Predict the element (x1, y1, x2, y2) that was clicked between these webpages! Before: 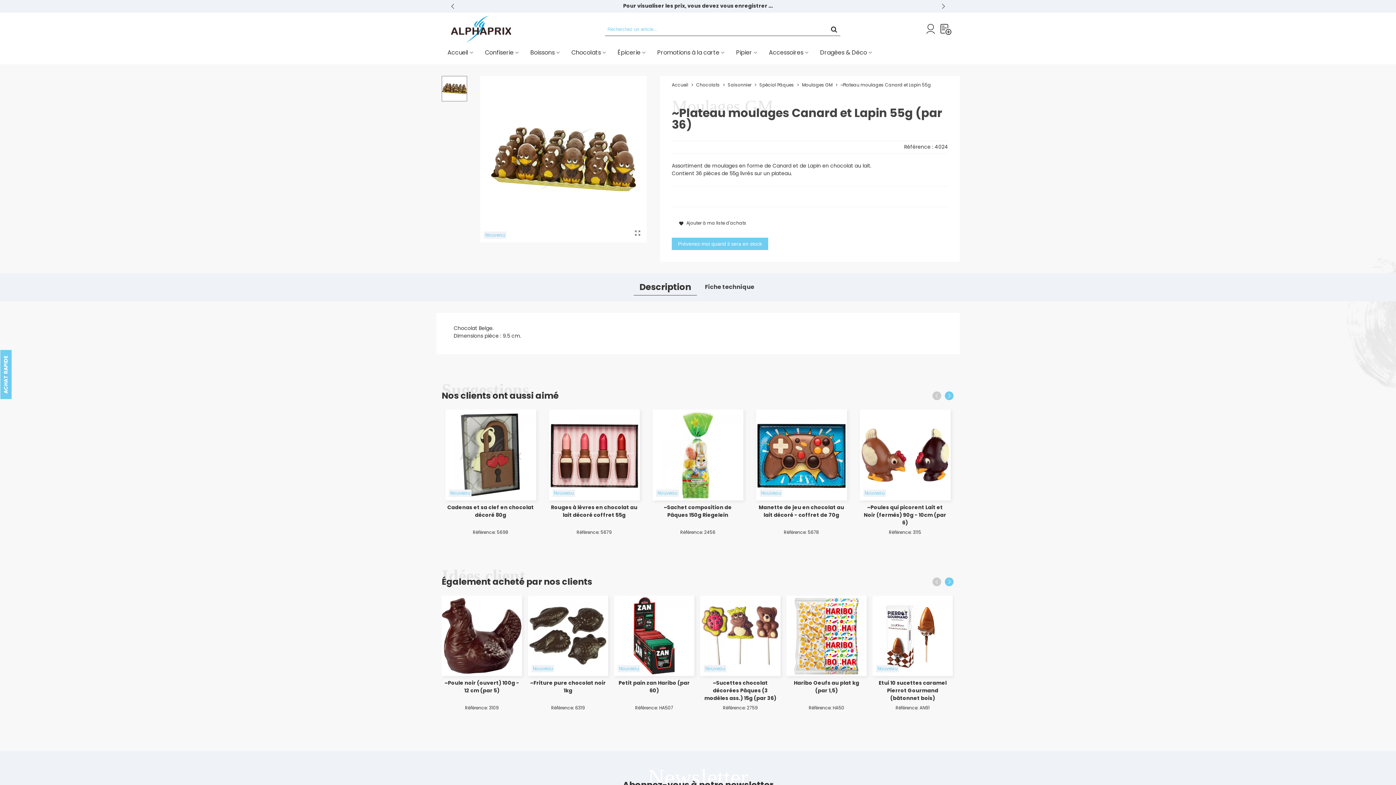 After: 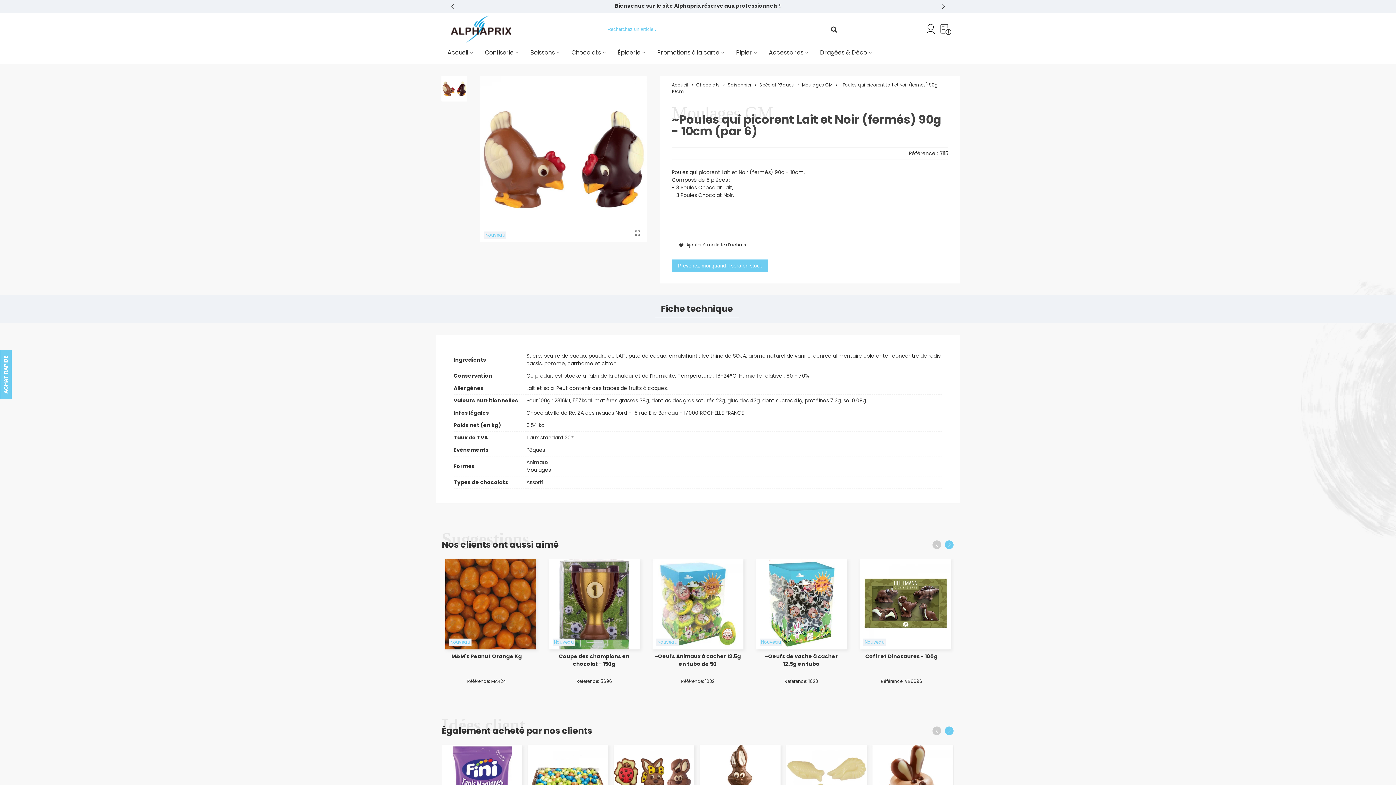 Action: bbox: (859, 409, 950, 500) label: Nouveau